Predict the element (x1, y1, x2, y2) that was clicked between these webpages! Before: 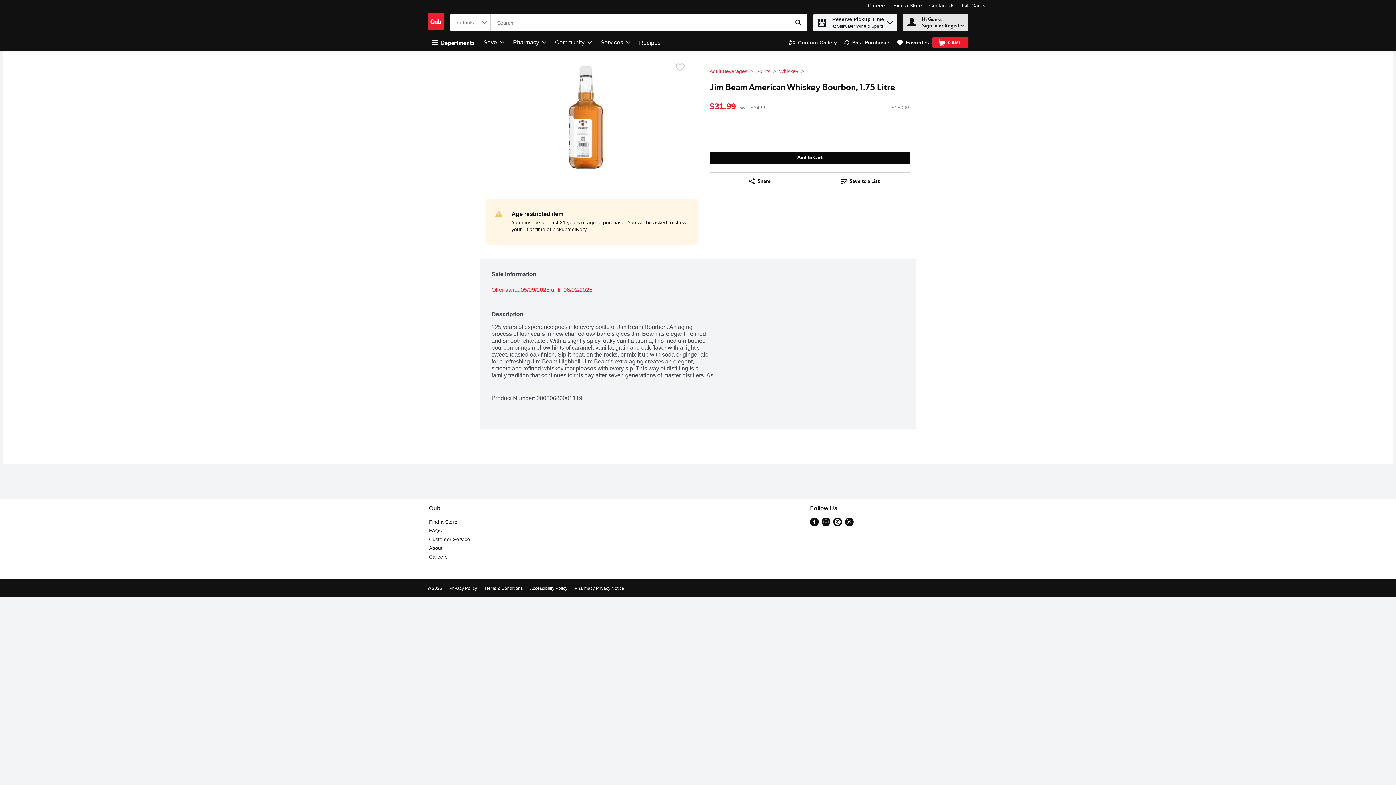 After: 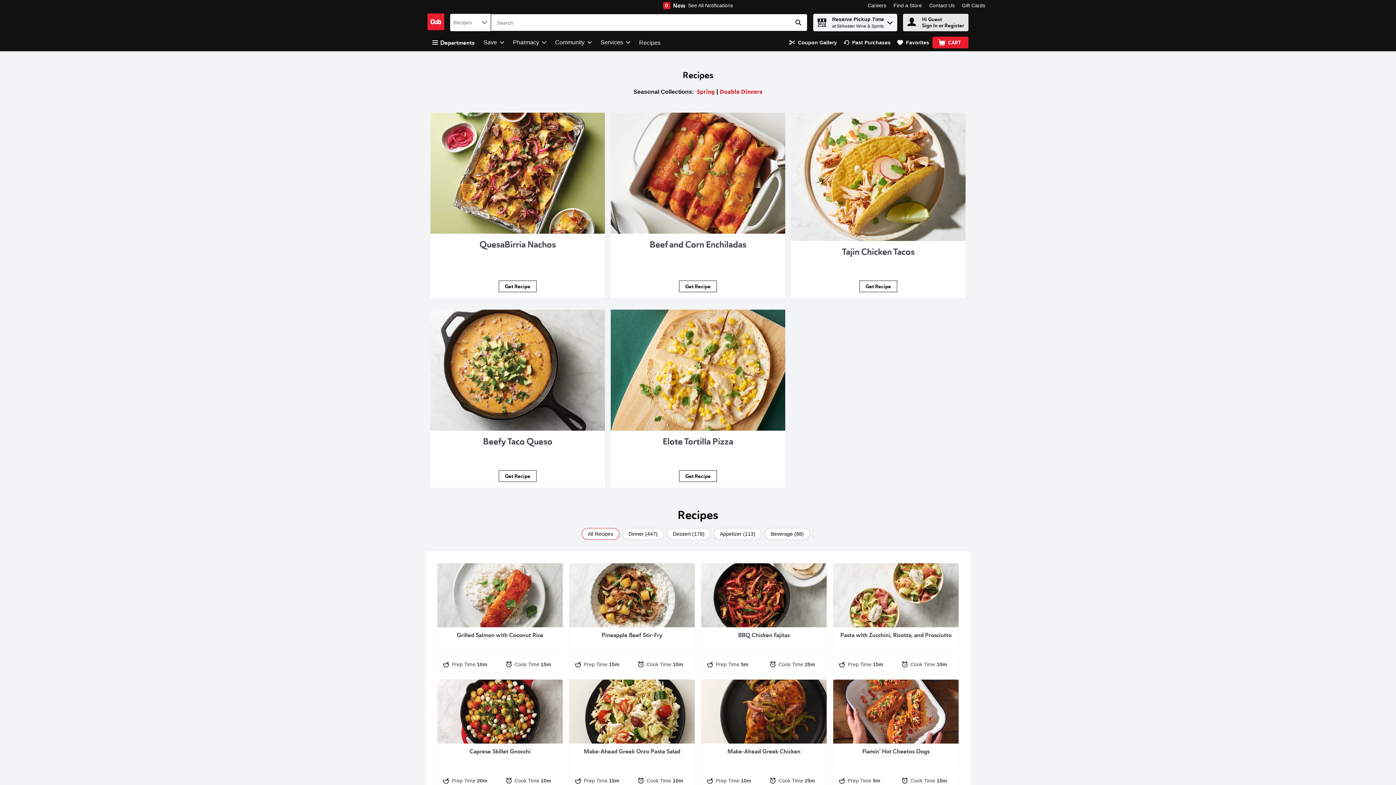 Action: bbox: (639, 39, 660, 45) label: Link